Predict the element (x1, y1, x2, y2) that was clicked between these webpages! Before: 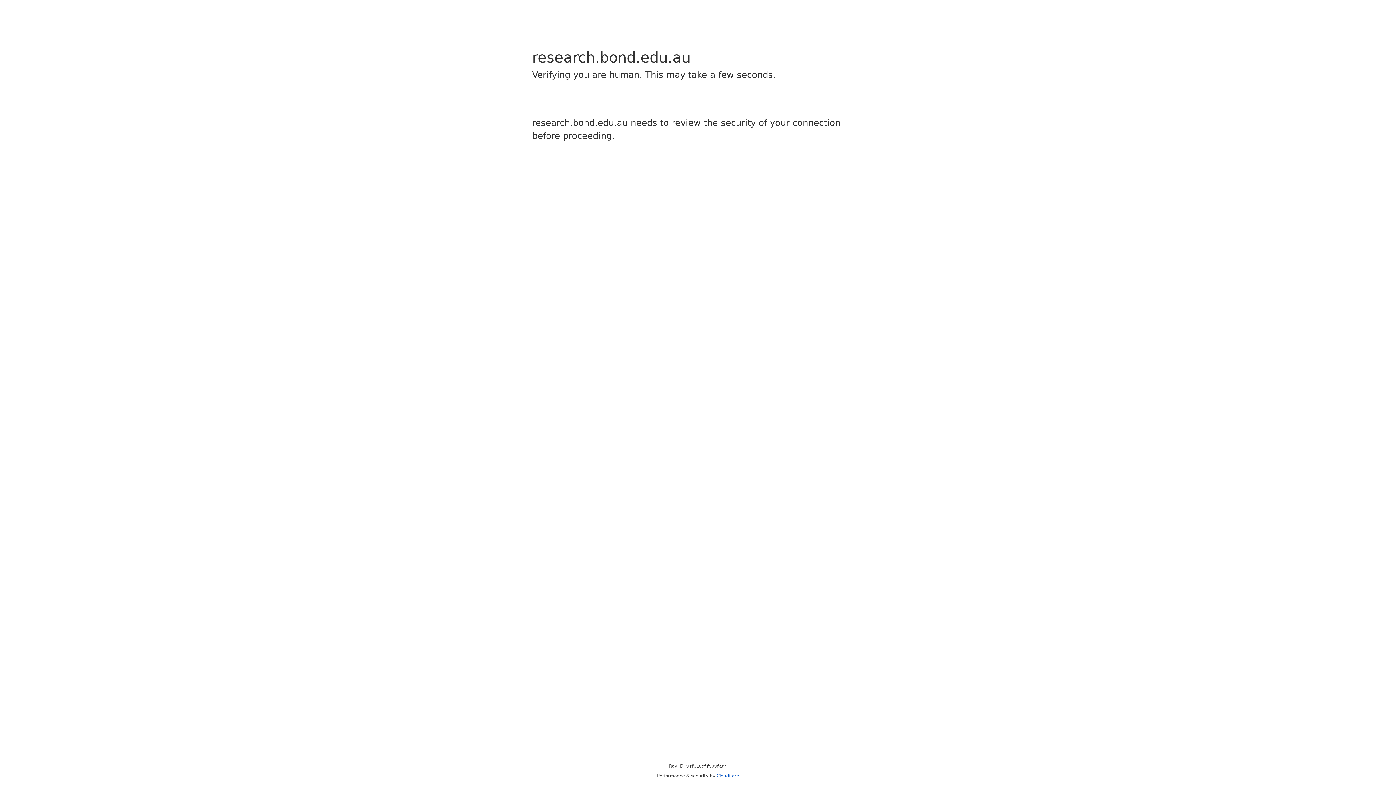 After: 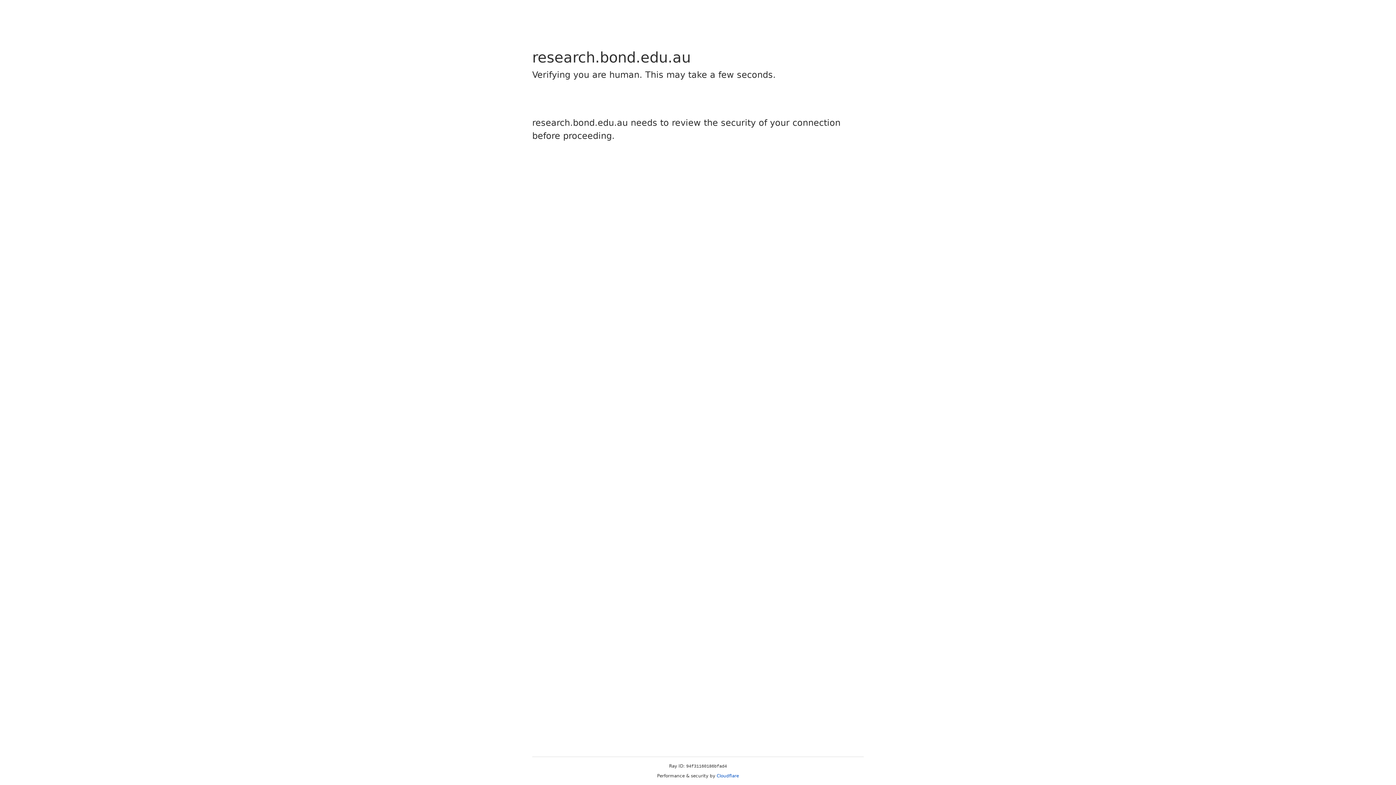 Action: label: Cloudflare bbox: (716, 773, 739, 778)